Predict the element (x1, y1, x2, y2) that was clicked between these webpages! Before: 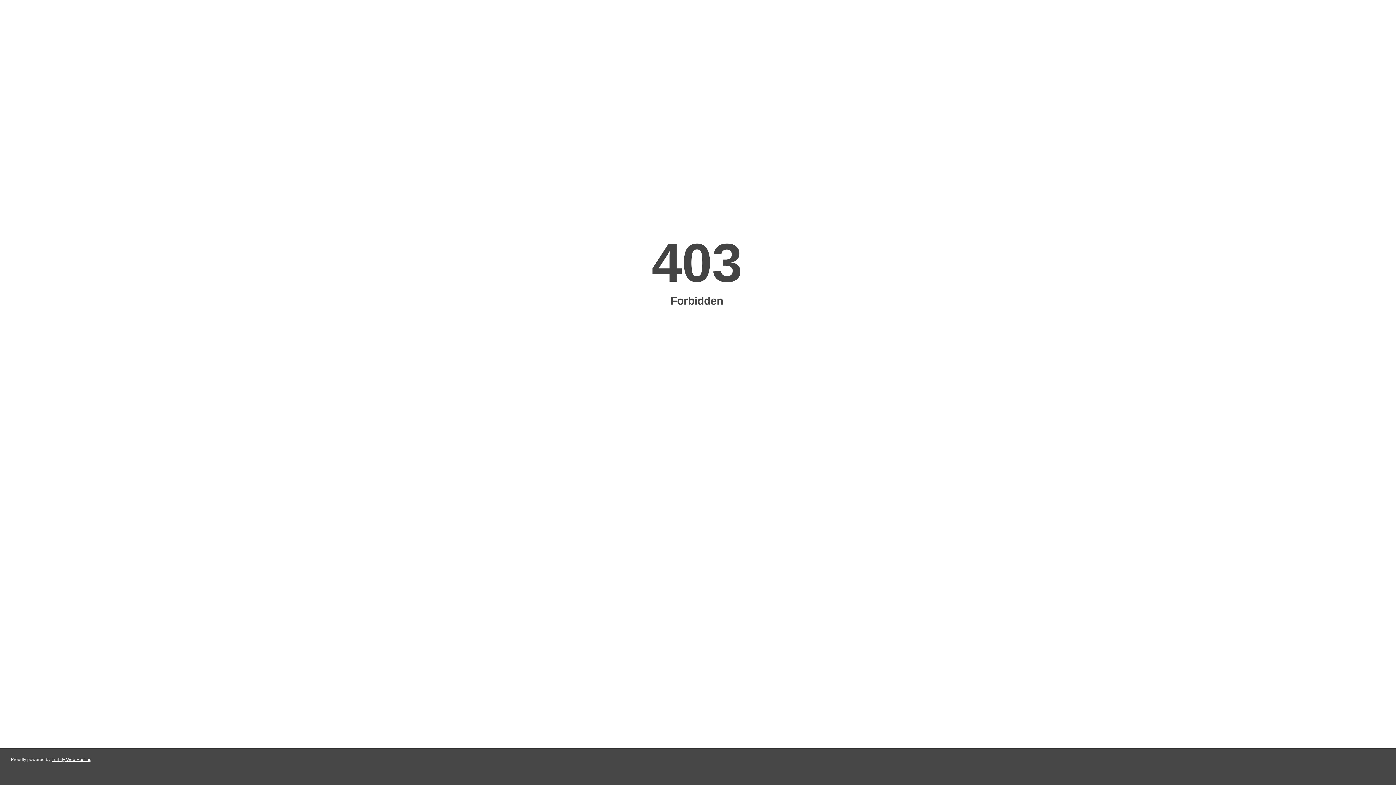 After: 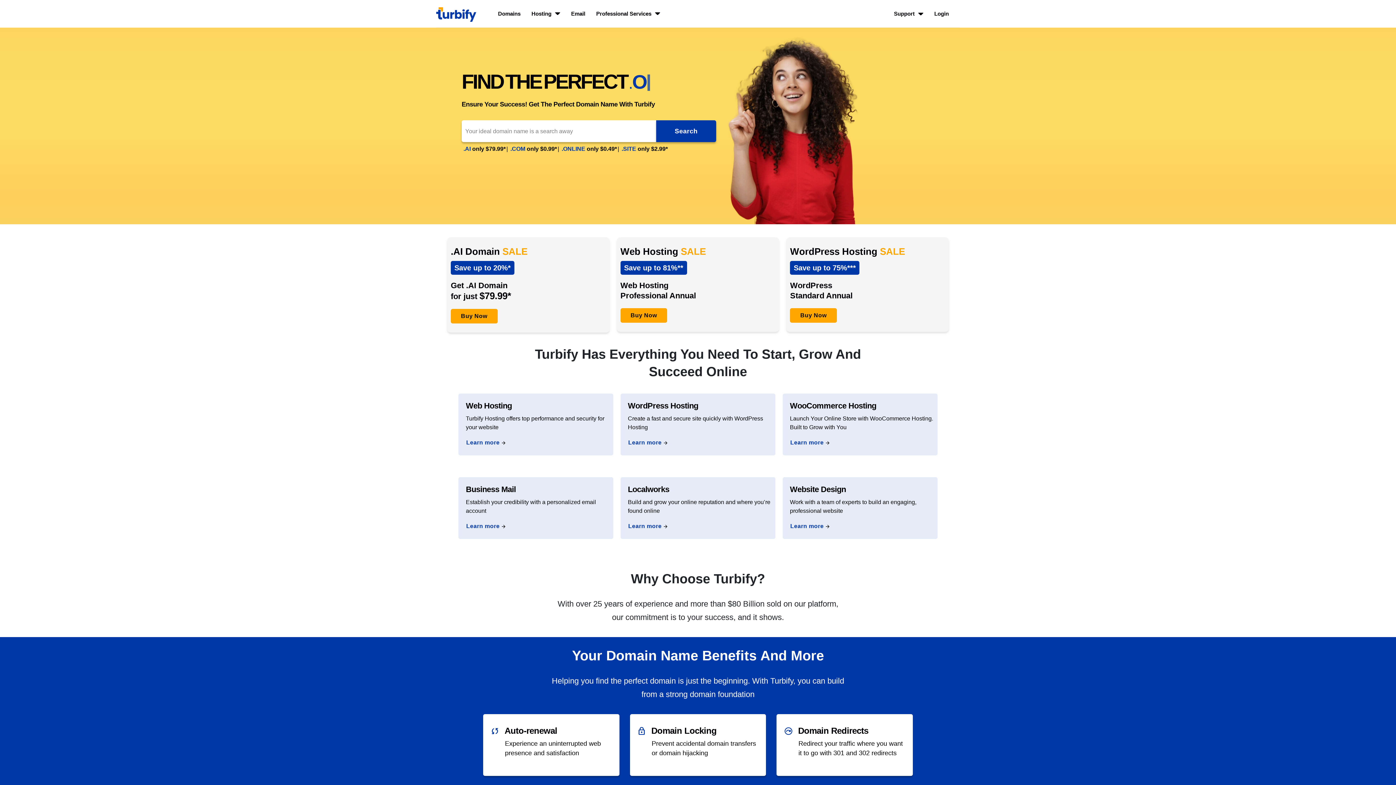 Action: bbox: (51, 757, 91, 762) label: Turbify Web Hosting